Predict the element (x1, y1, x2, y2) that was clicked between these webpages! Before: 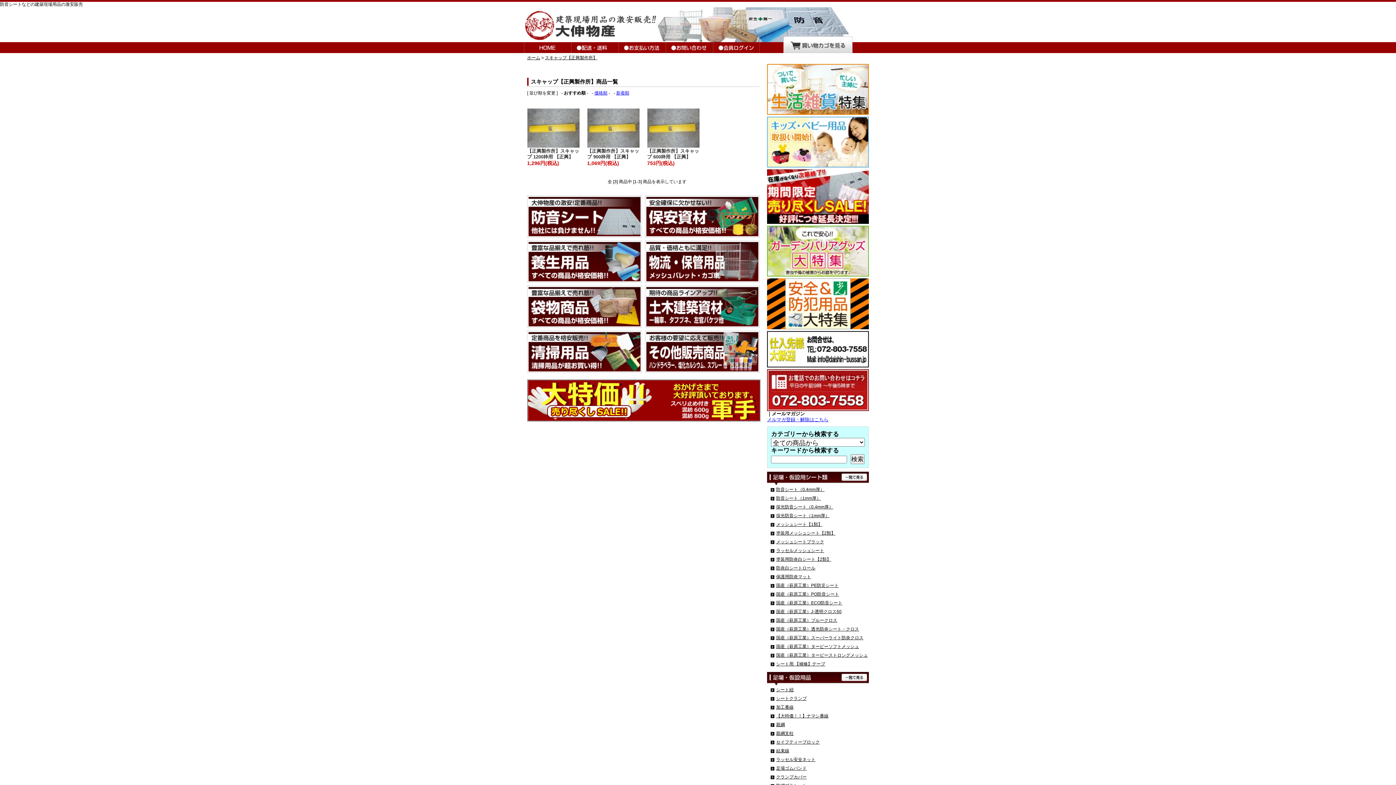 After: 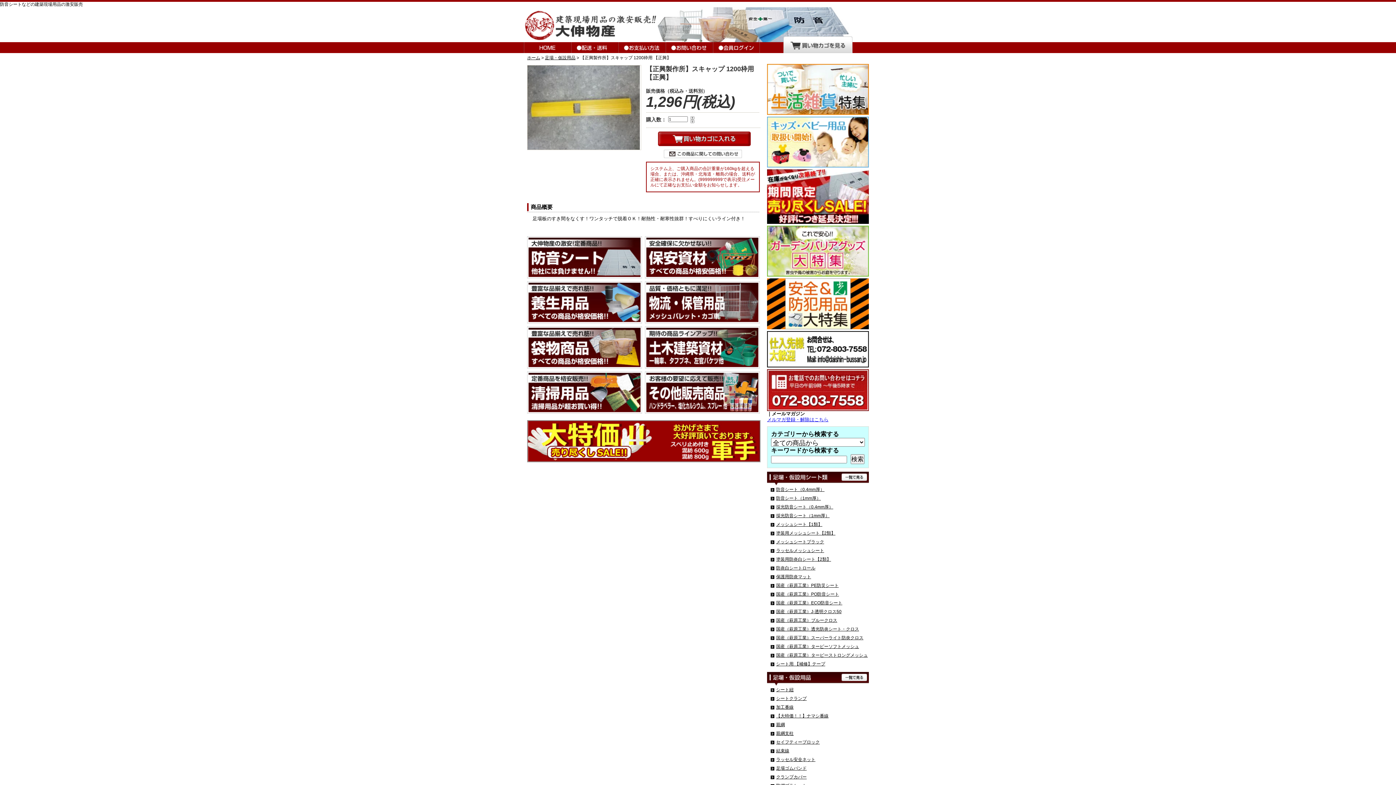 Action: label: 【正興製作所】スキャップ 1200枠用 【正興】 bbox: (527, 148, 580, 160)